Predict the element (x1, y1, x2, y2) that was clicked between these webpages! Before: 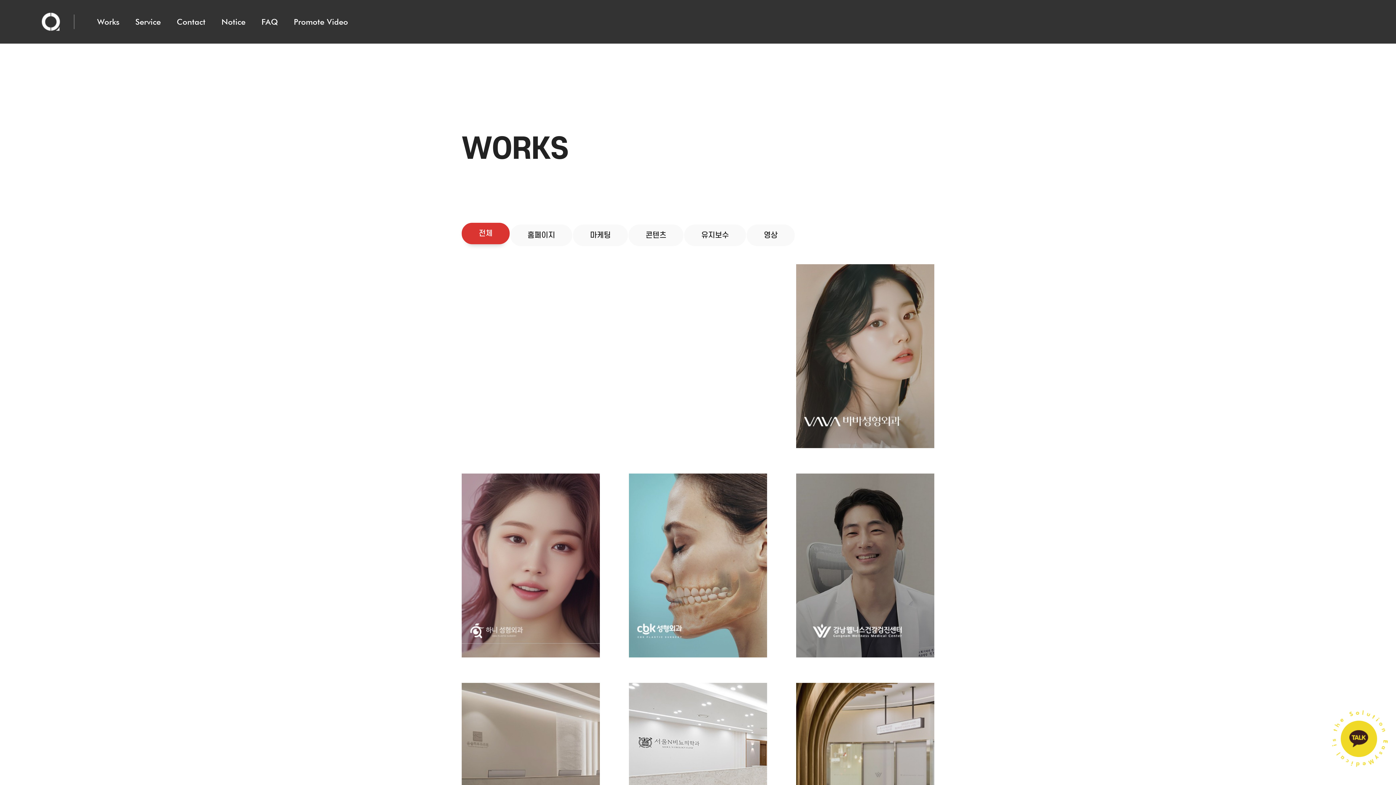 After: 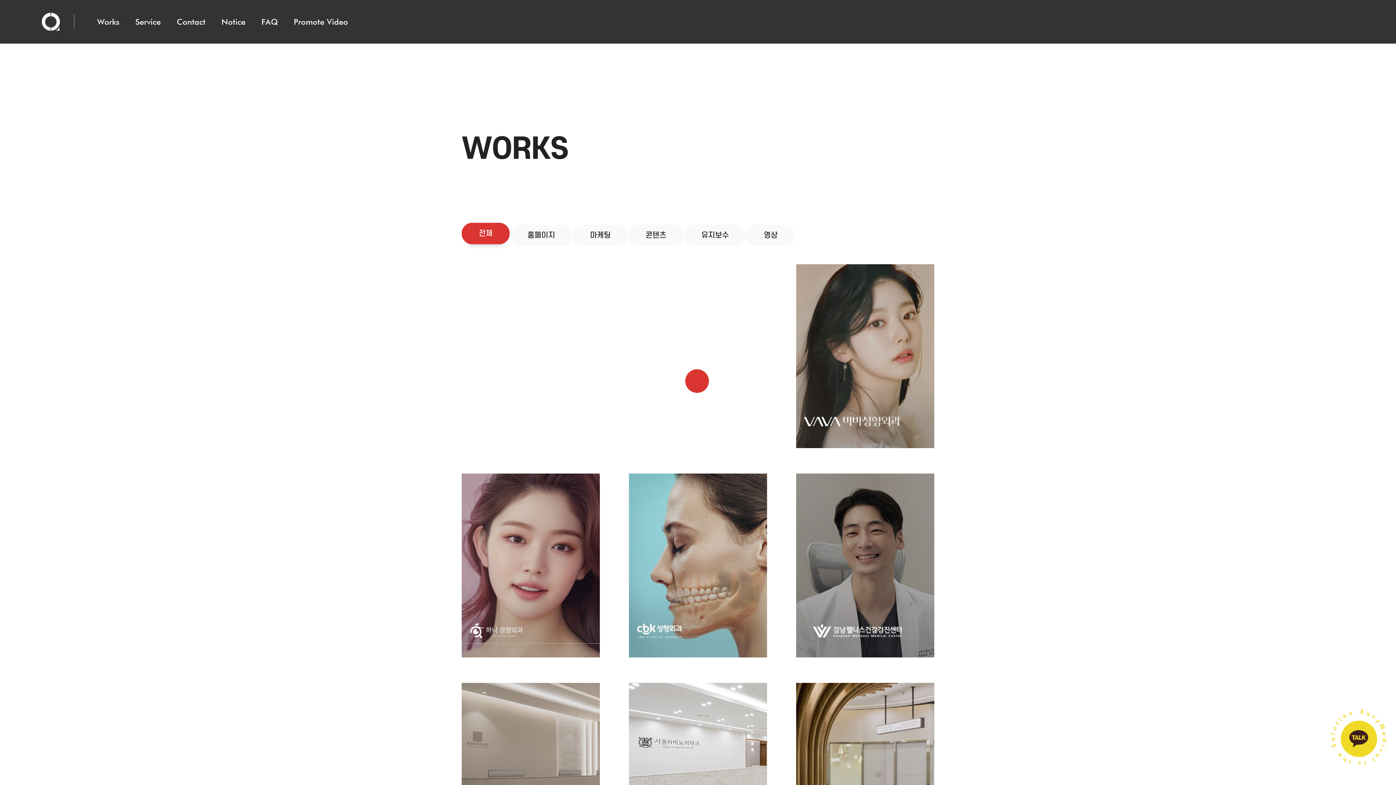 Action: bbox: (629, 264, 767, 448)